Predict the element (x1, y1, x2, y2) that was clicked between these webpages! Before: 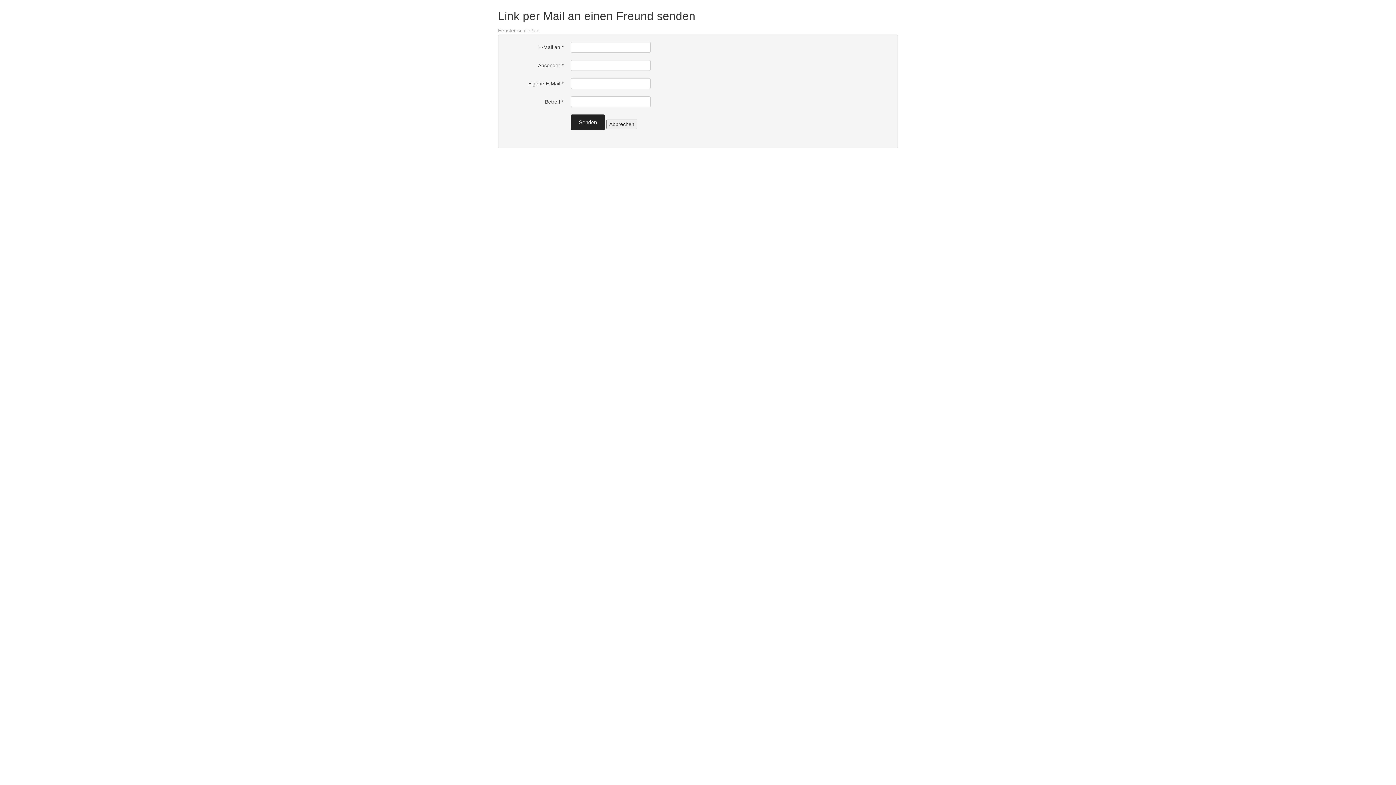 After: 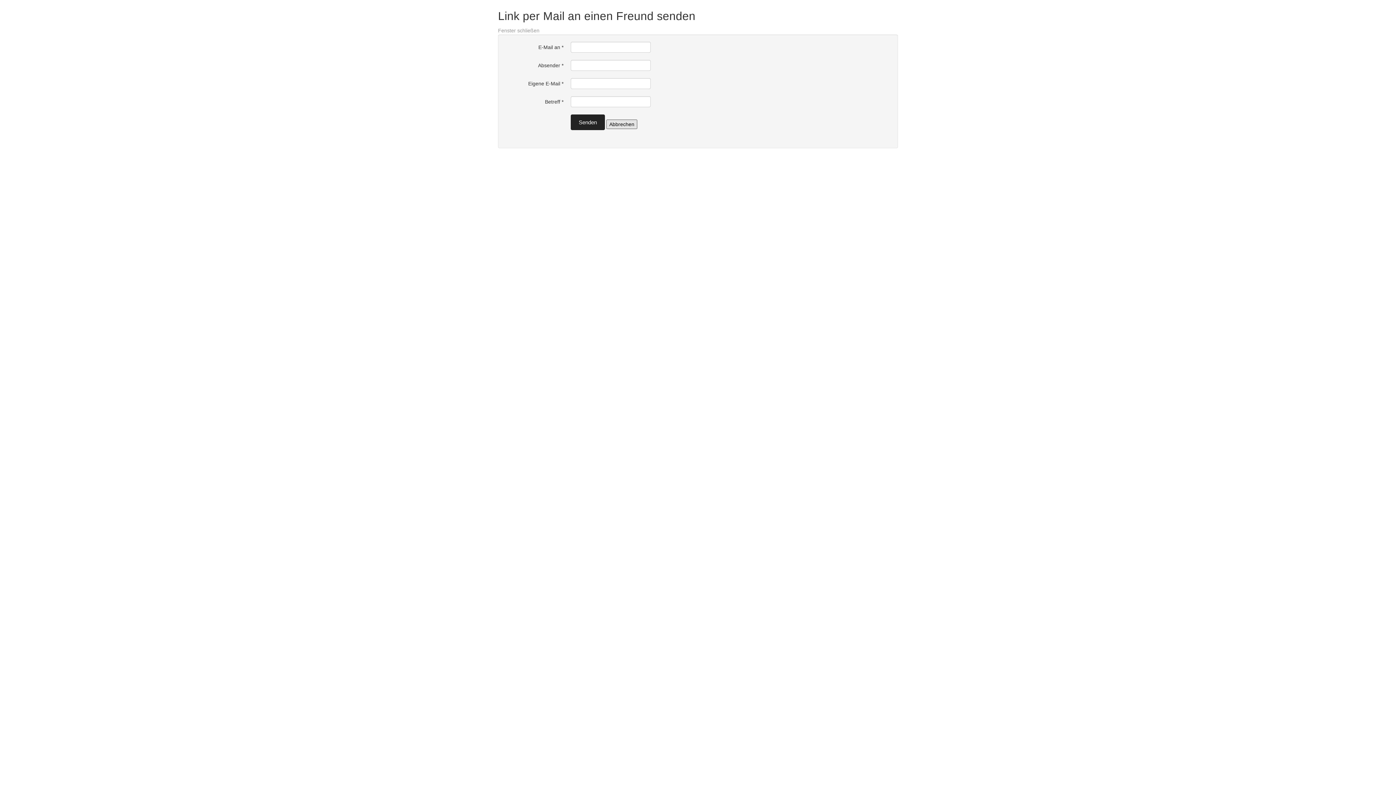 Action: bbox: (606, 119, 637, 128) label: Abbrechen